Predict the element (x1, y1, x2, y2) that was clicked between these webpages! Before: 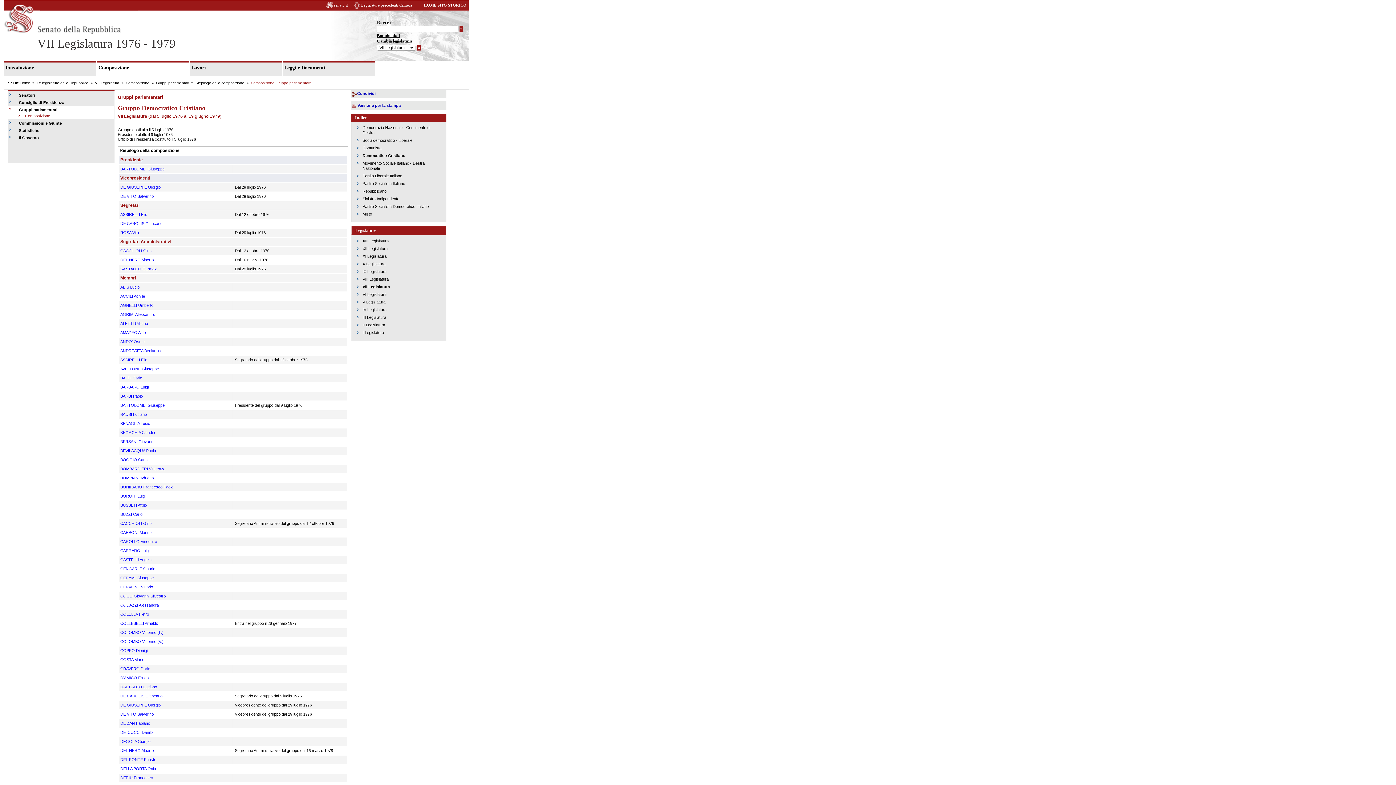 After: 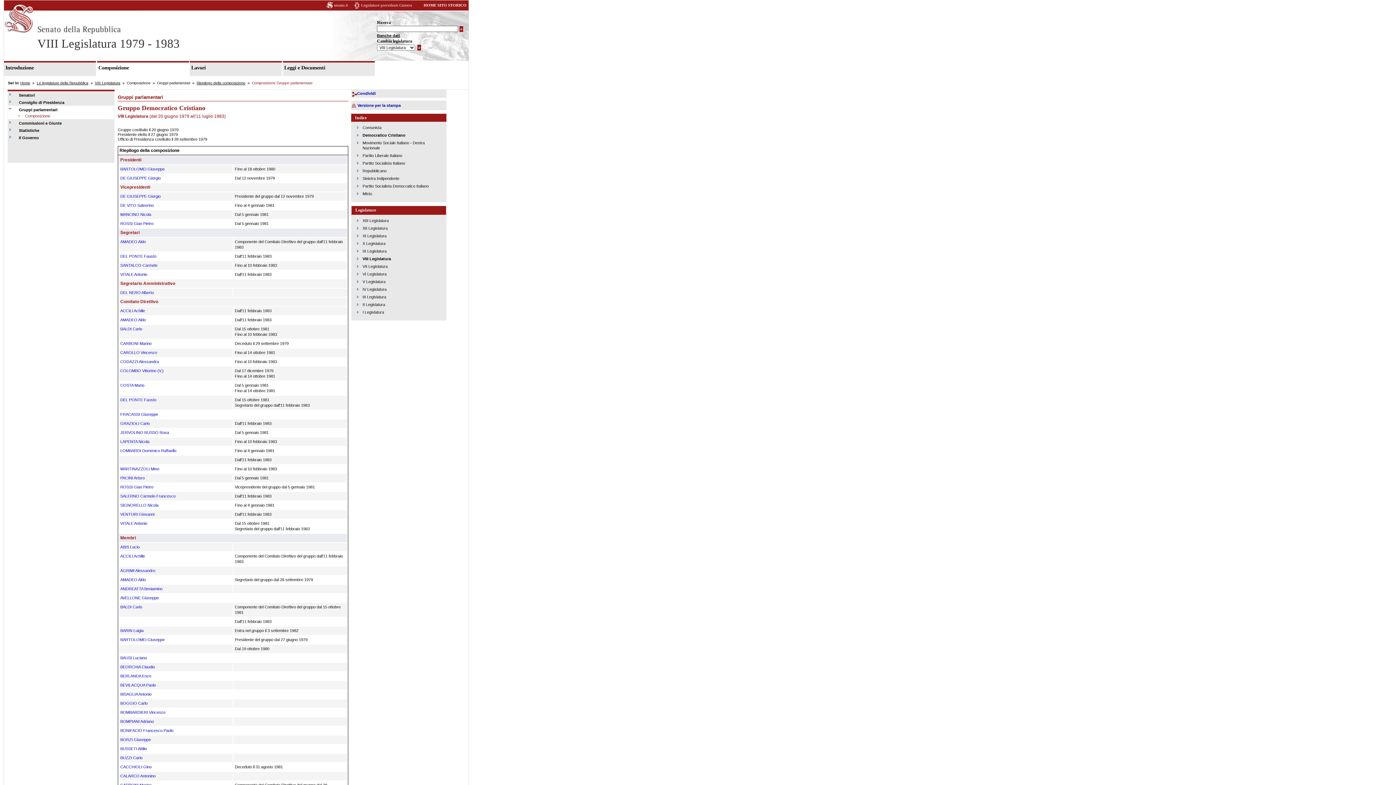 Action: bbox: (362, 277, 388, 281) label: VIII Legislatura